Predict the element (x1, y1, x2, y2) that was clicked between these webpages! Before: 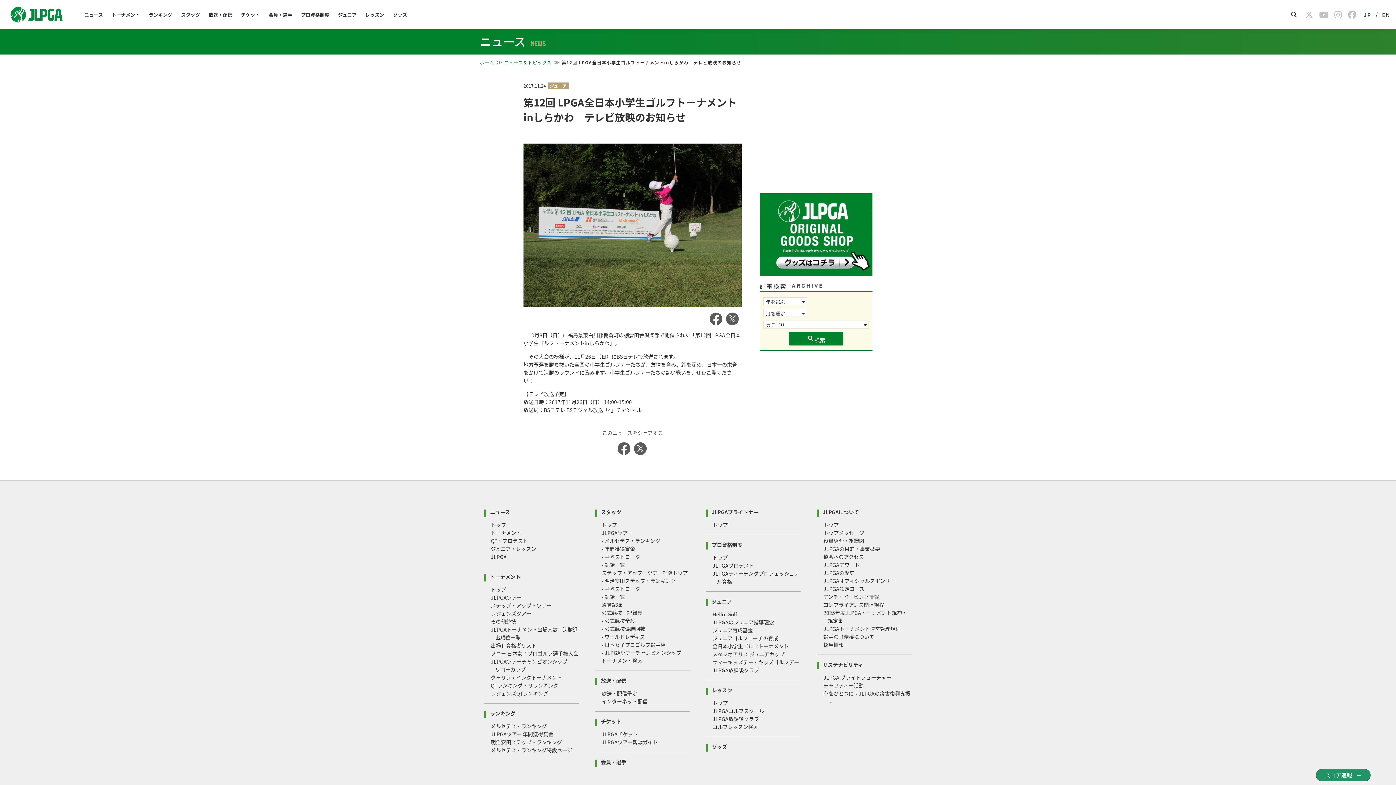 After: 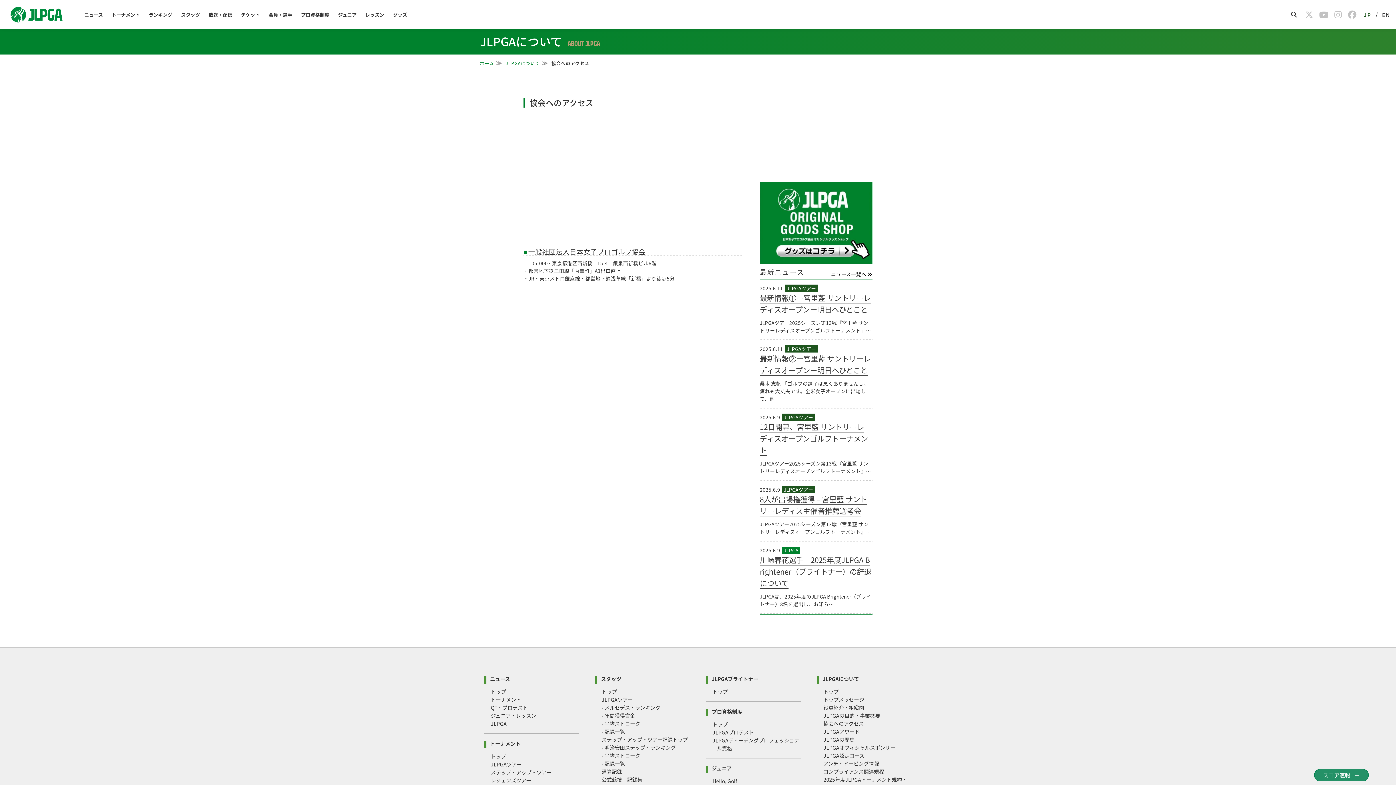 Action: label: 協会へのアクセス bbox: (823, 553, 864, 560)